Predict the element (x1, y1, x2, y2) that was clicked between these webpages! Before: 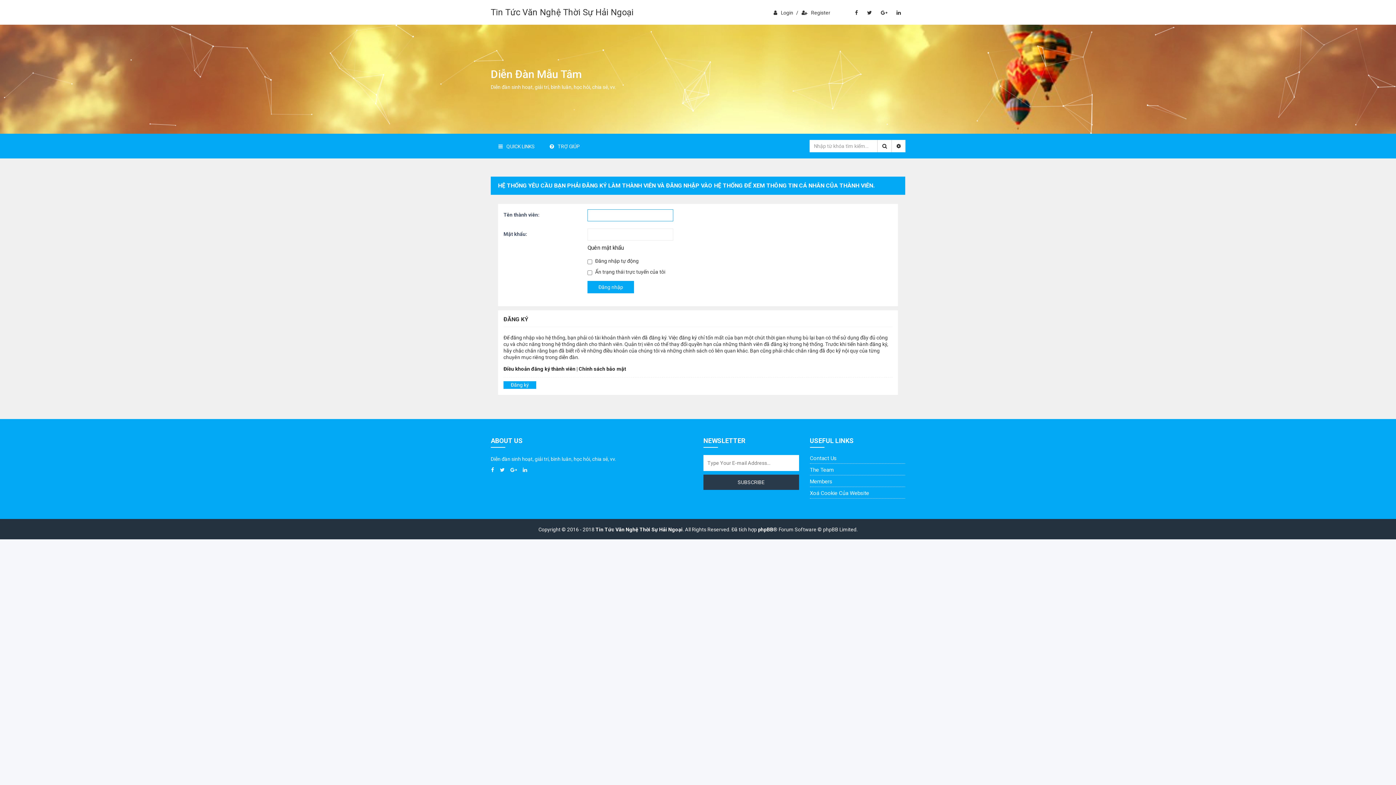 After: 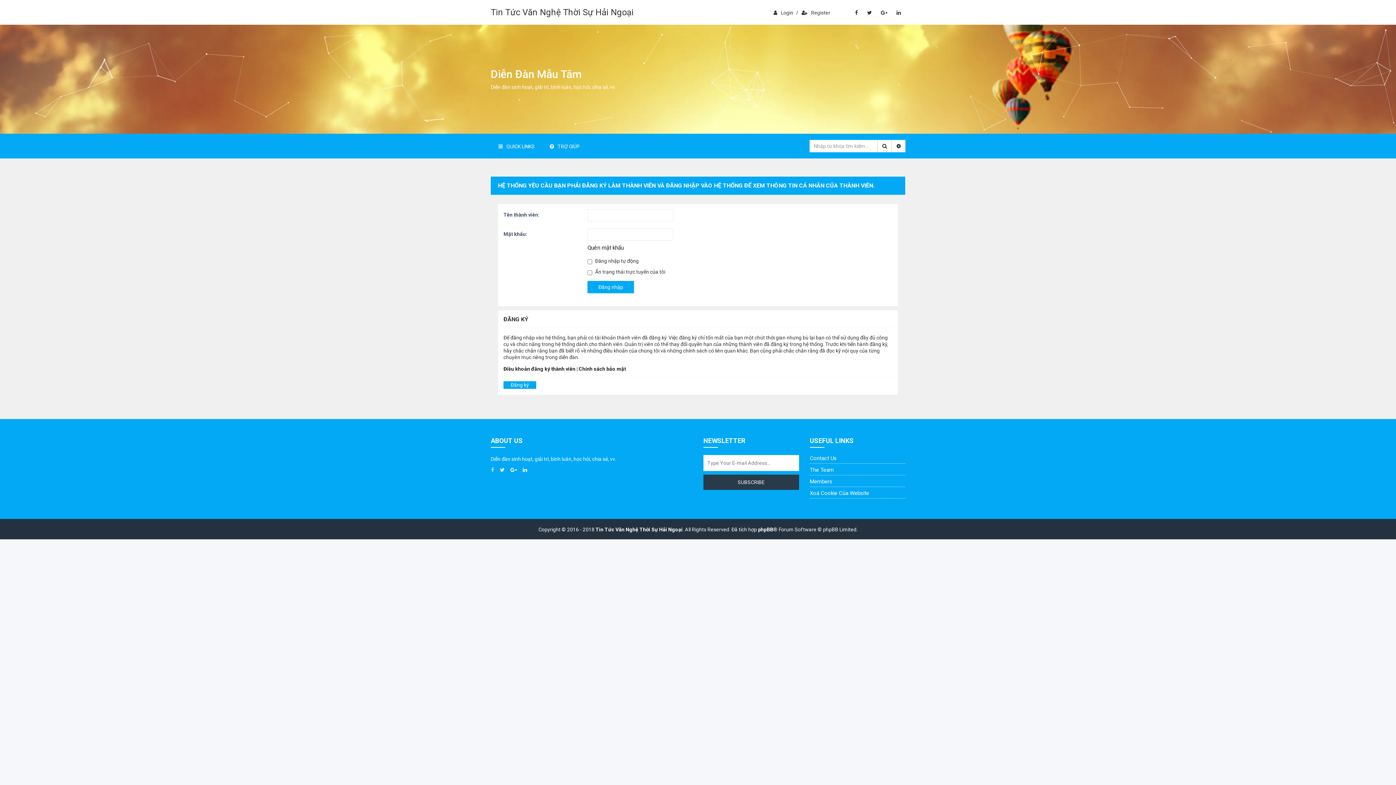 Action: bbox: (490, 466, 494, 473)